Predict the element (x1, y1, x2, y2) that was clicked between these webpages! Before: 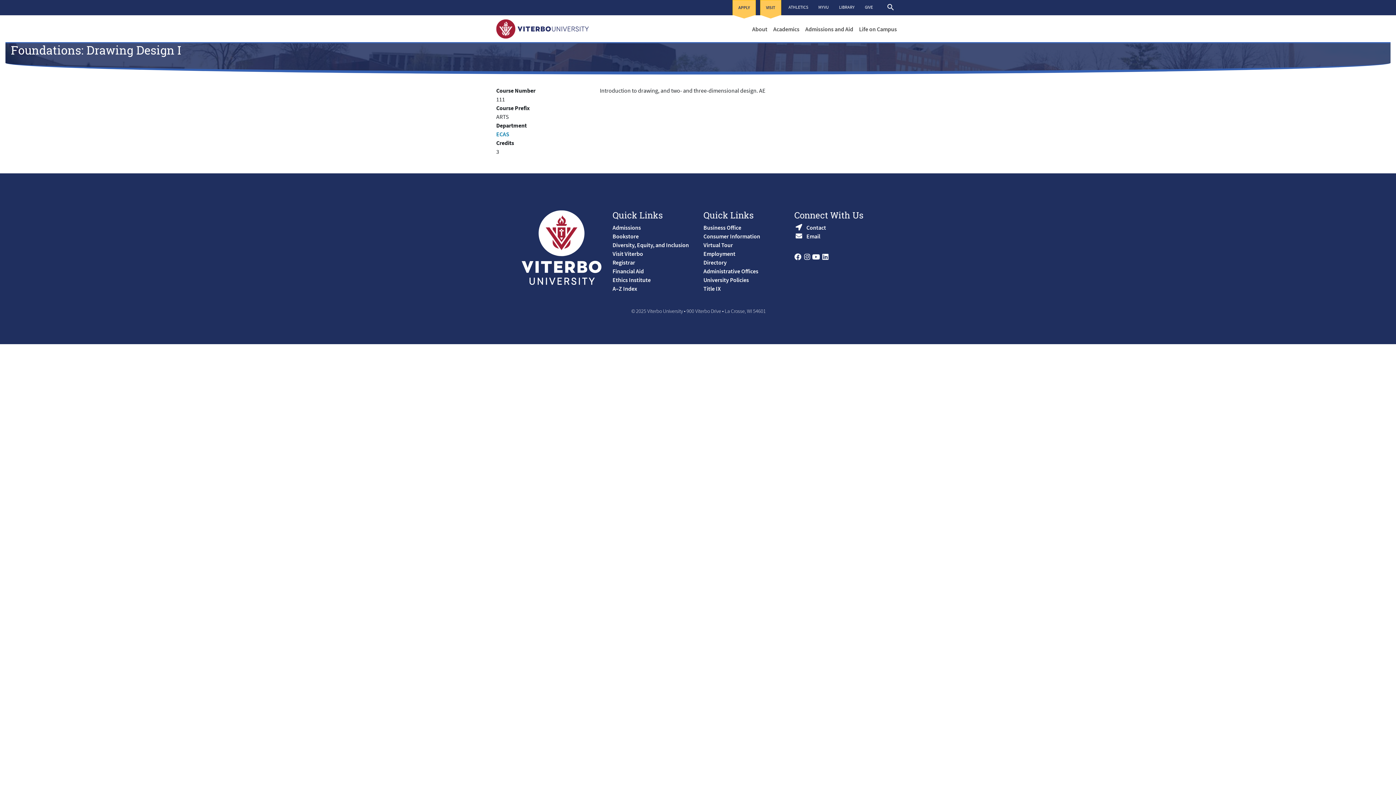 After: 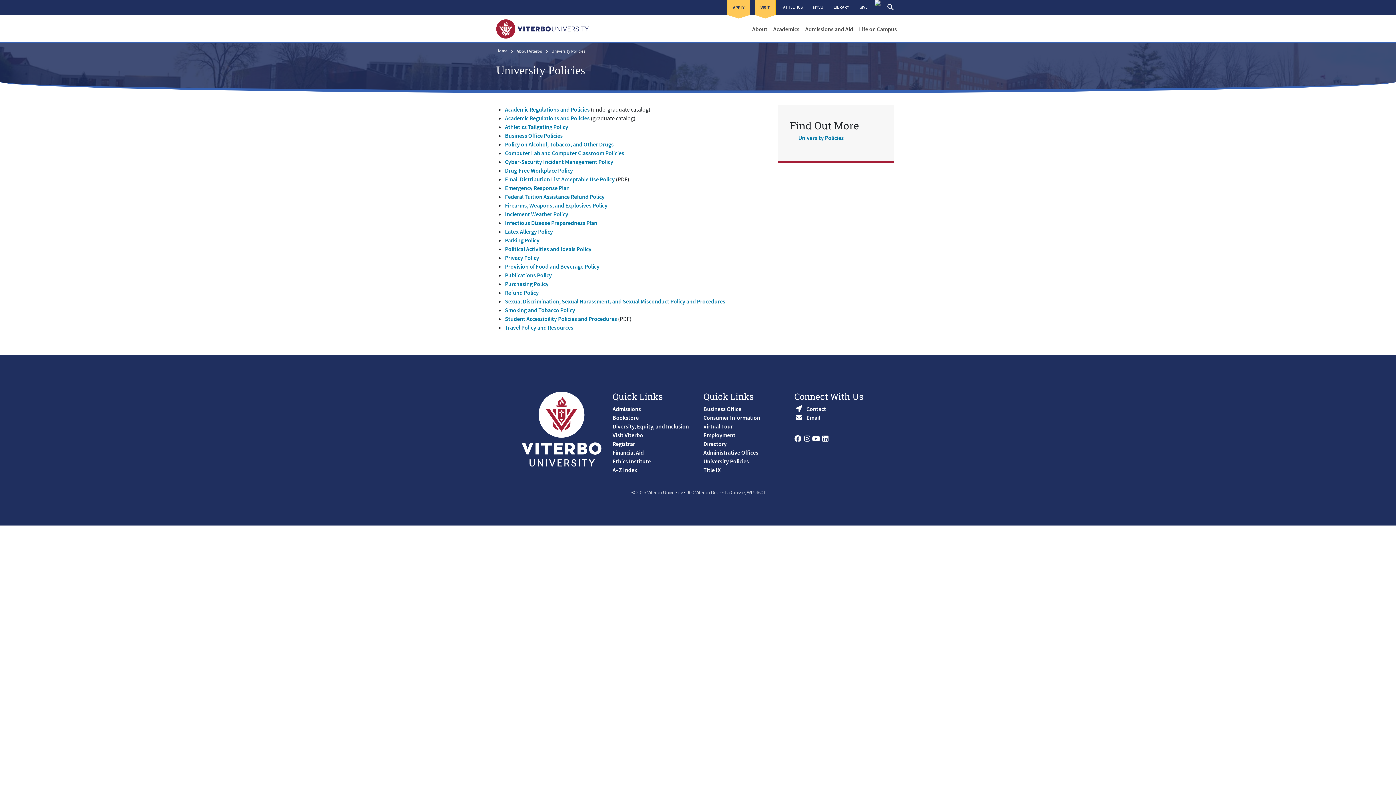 Action: label: University Policies bbox: (703, 276, 749, 283)